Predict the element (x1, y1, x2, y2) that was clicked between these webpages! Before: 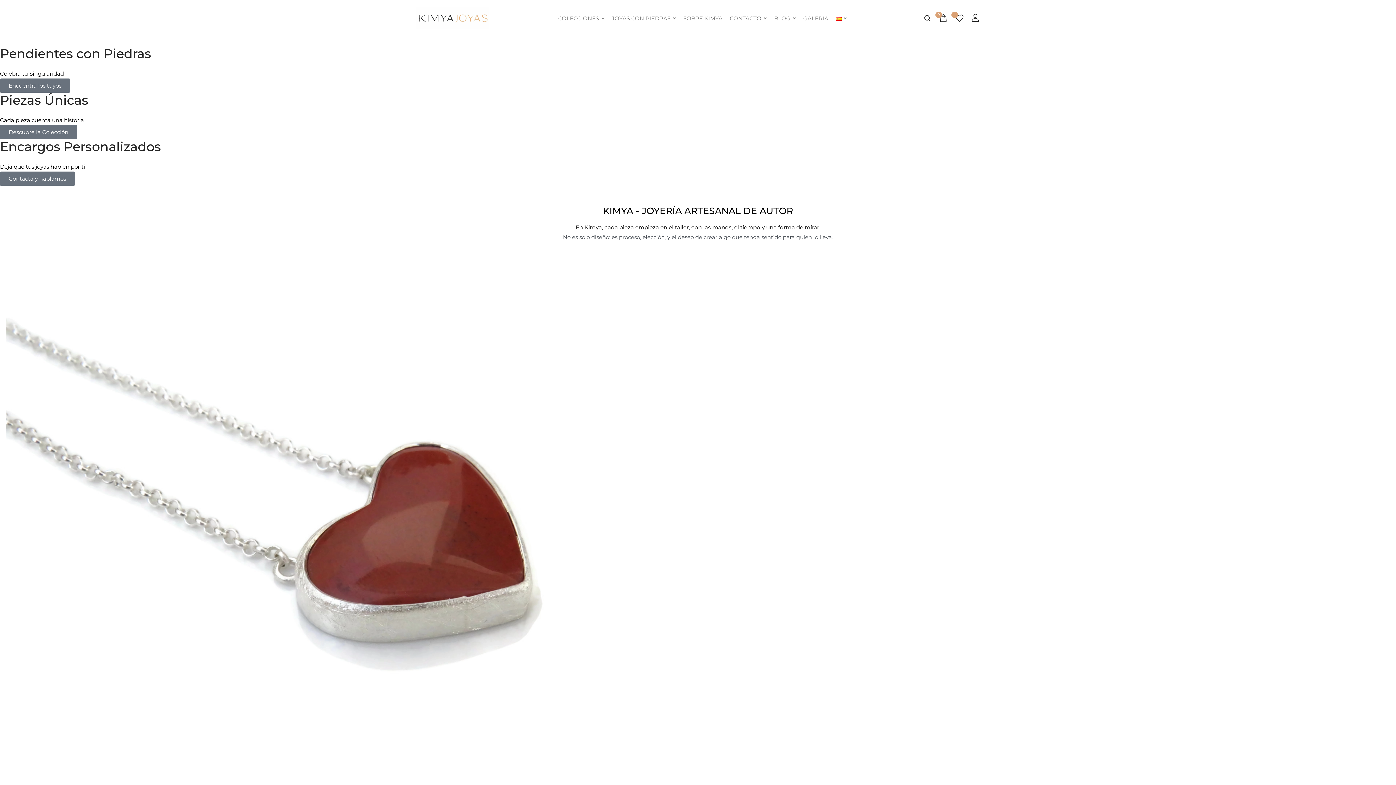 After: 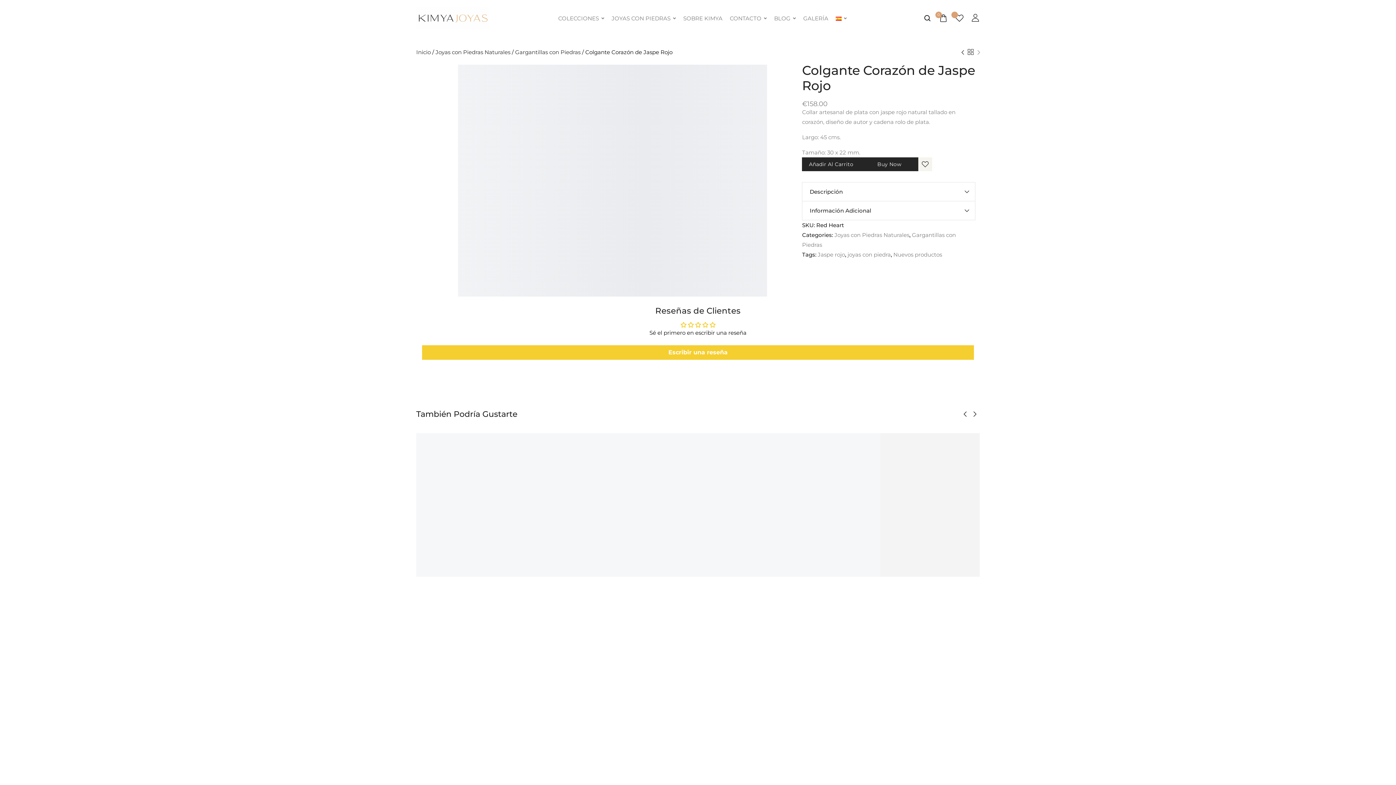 Action: bbox: (5, 541, 733, 548)